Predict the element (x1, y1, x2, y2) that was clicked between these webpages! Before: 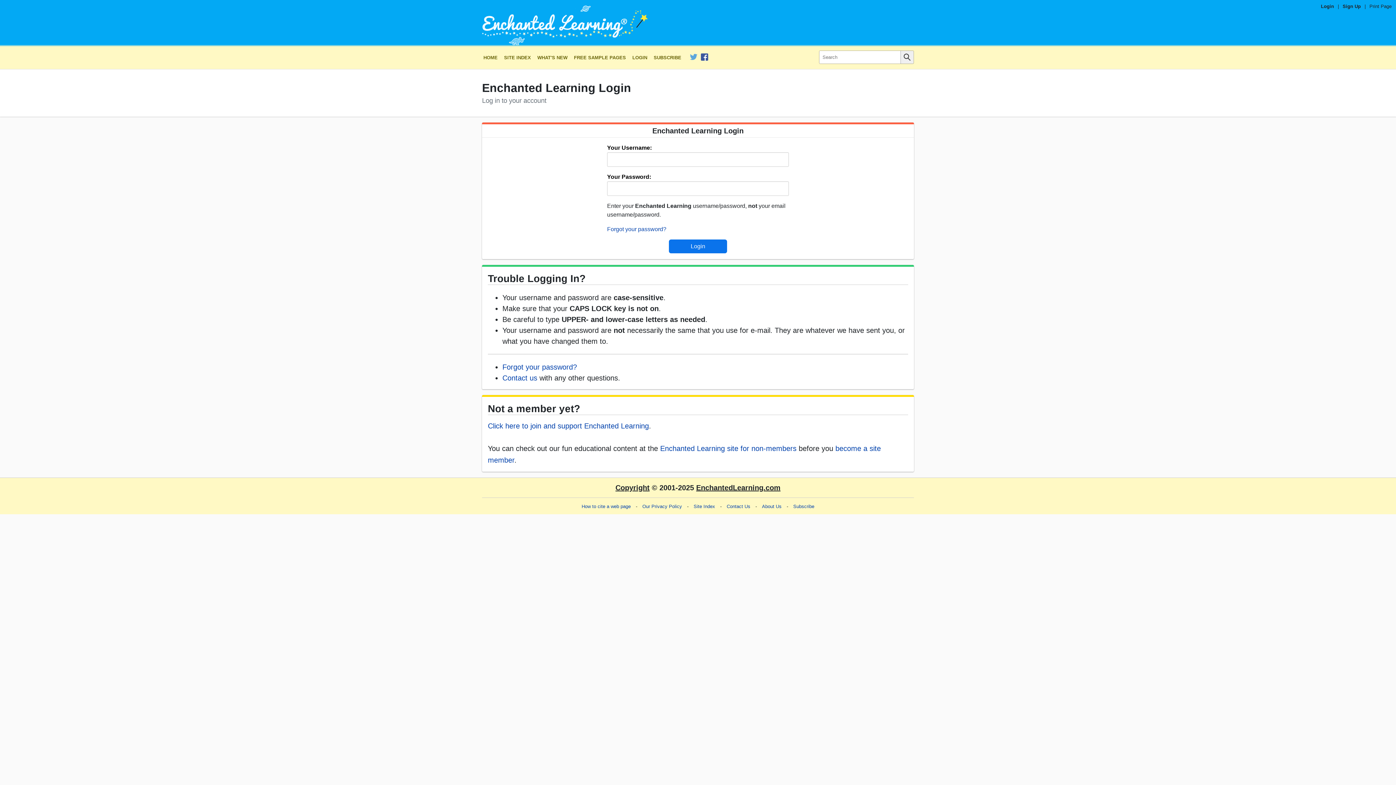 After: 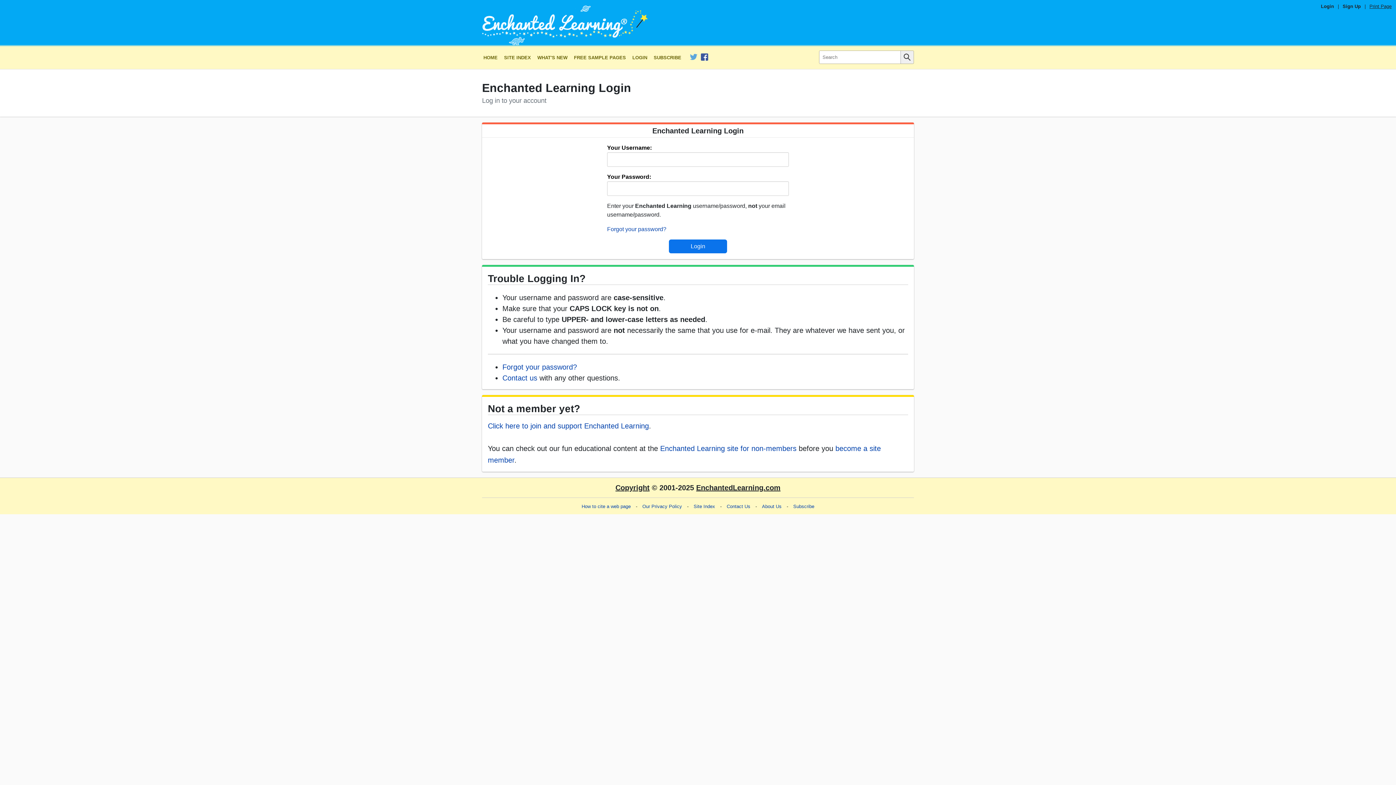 Action: label: Print Page bbox: (1369, 3, 1392, 9)